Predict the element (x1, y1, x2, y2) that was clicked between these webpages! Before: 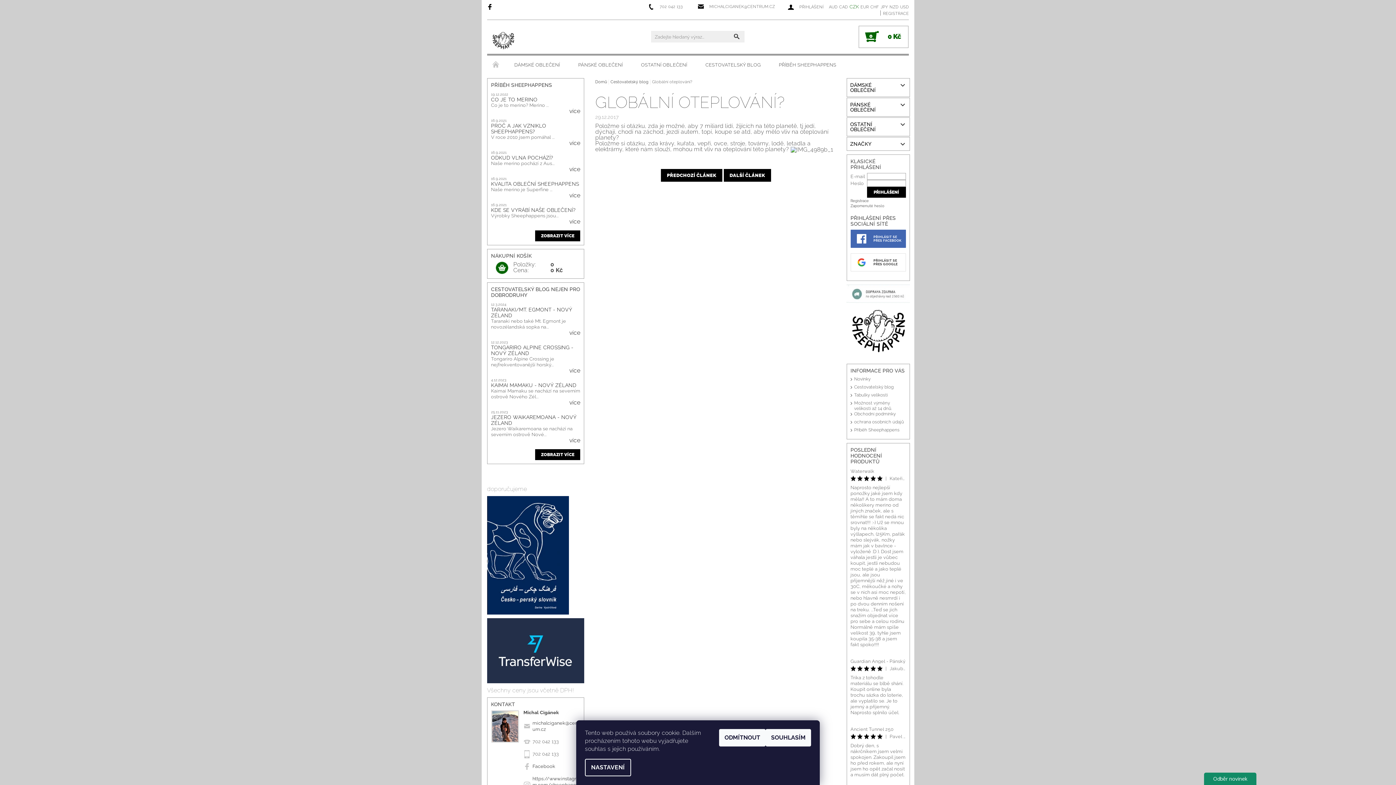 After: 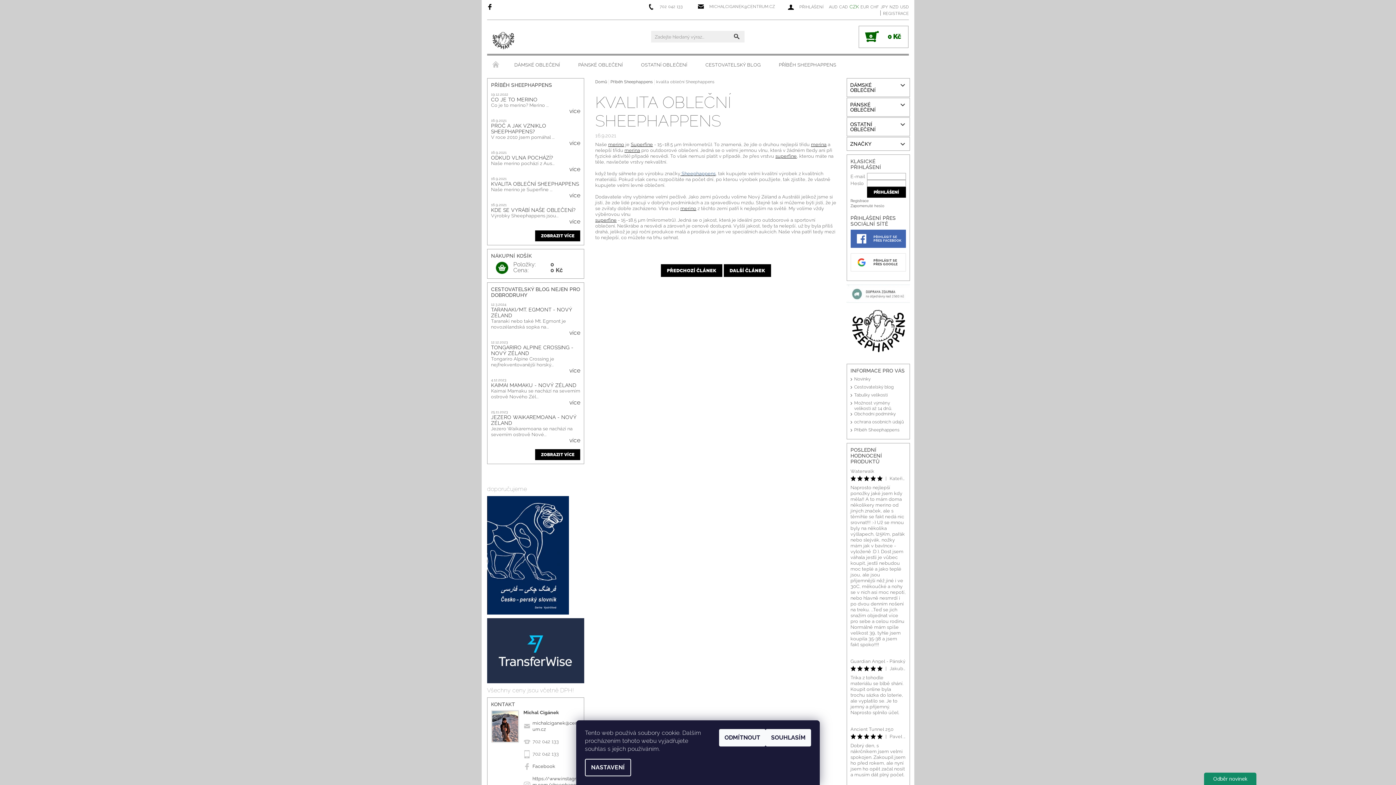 Action: label: KVALITA OBLEČNÍ SHEEPHAPPENS bbox: (491, 181, 579, 186)